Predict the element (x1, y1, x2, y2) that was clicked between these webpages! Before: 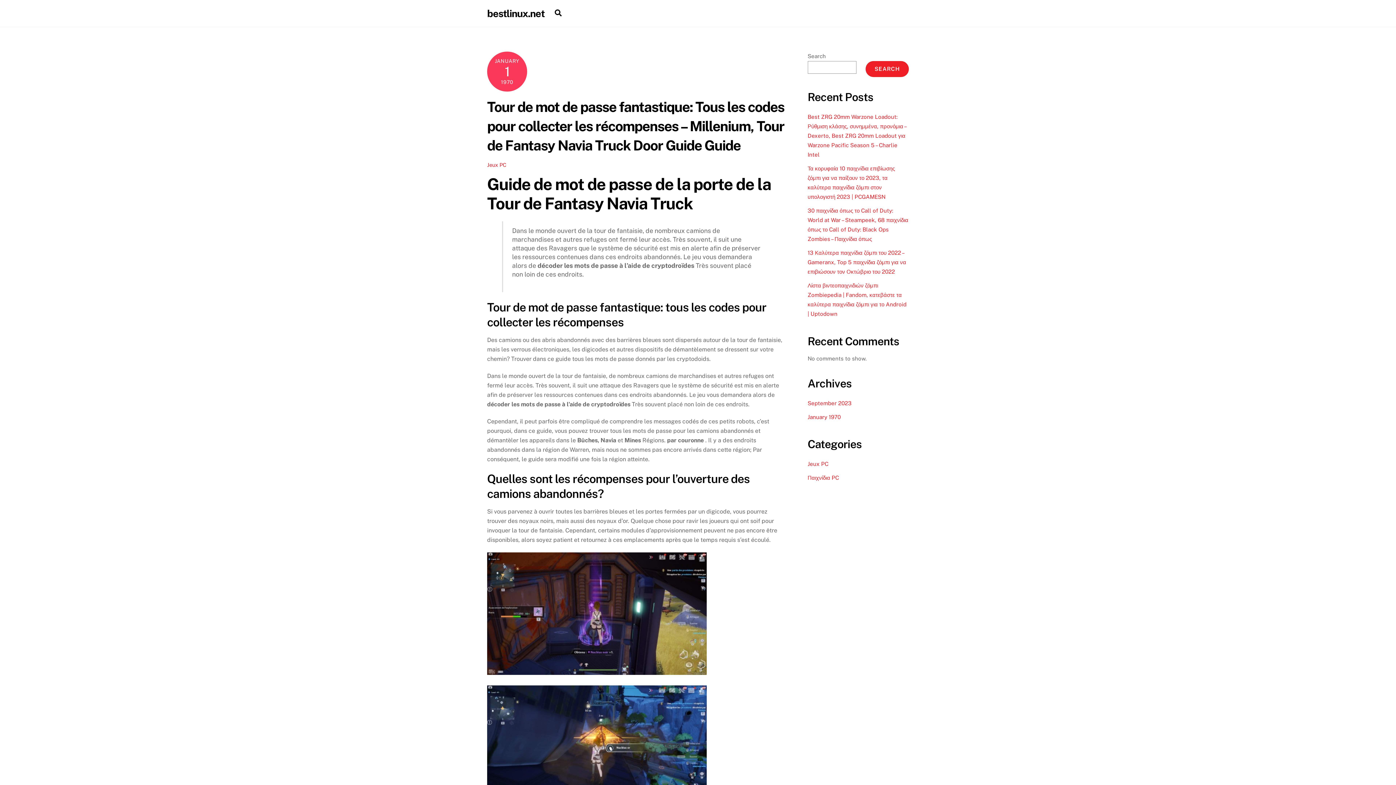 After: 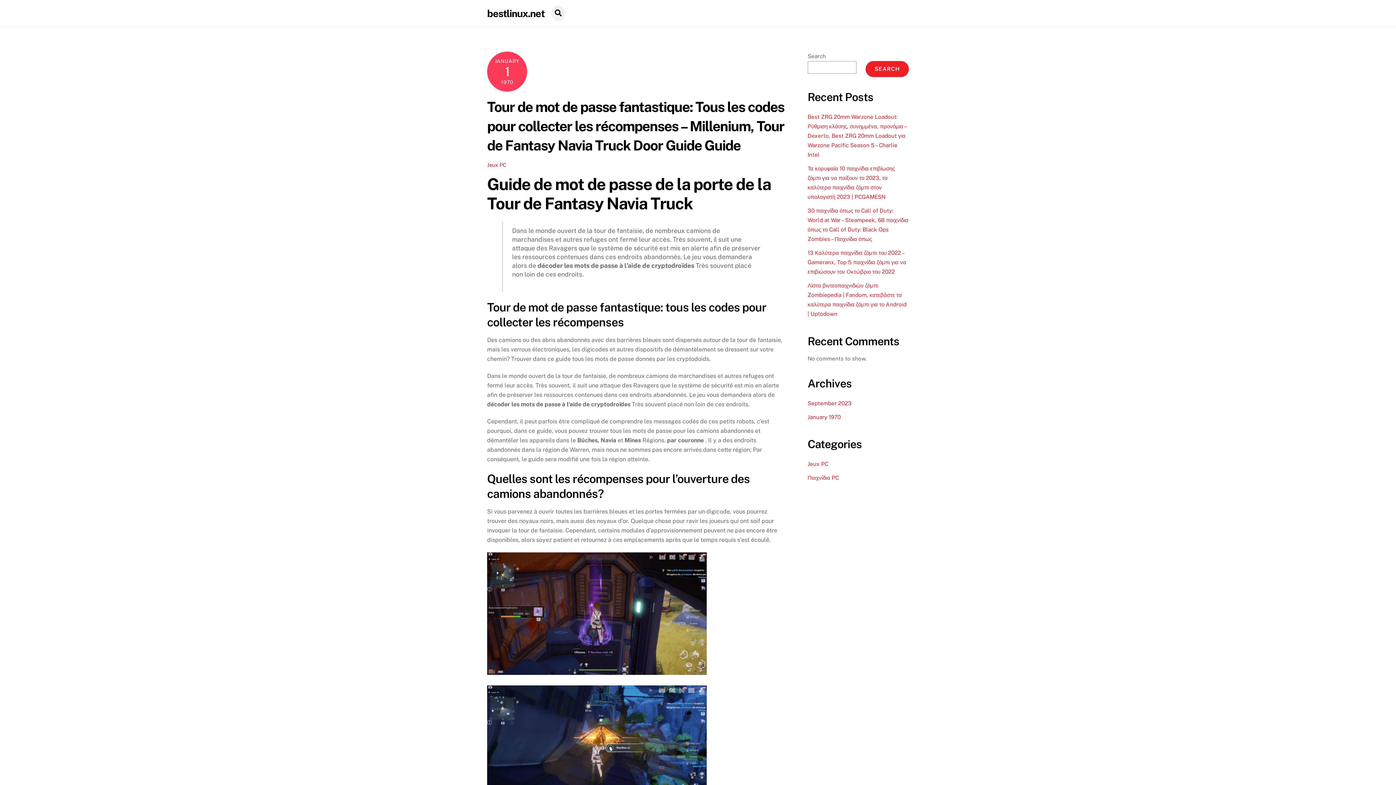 Action: bbox: (551, 5, 565, 21) label: Search